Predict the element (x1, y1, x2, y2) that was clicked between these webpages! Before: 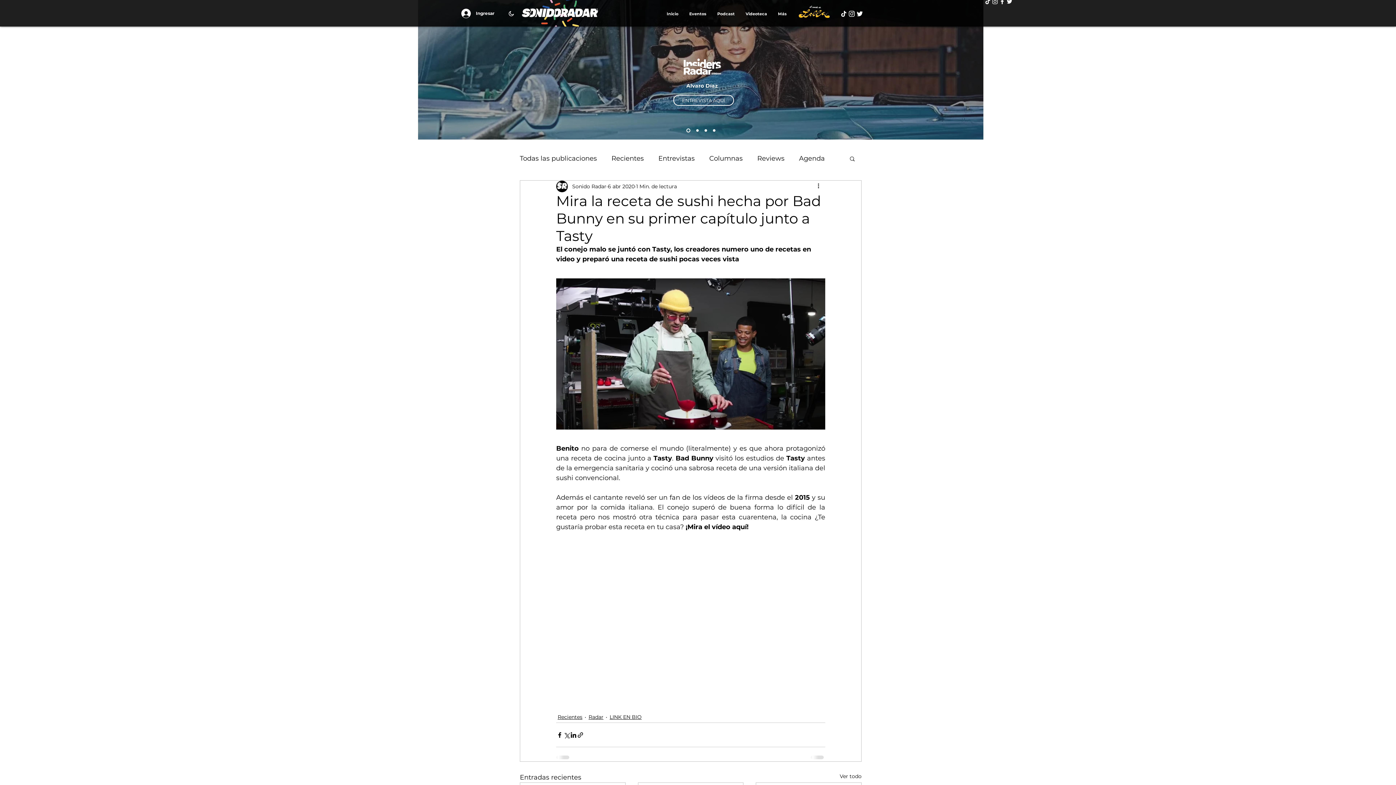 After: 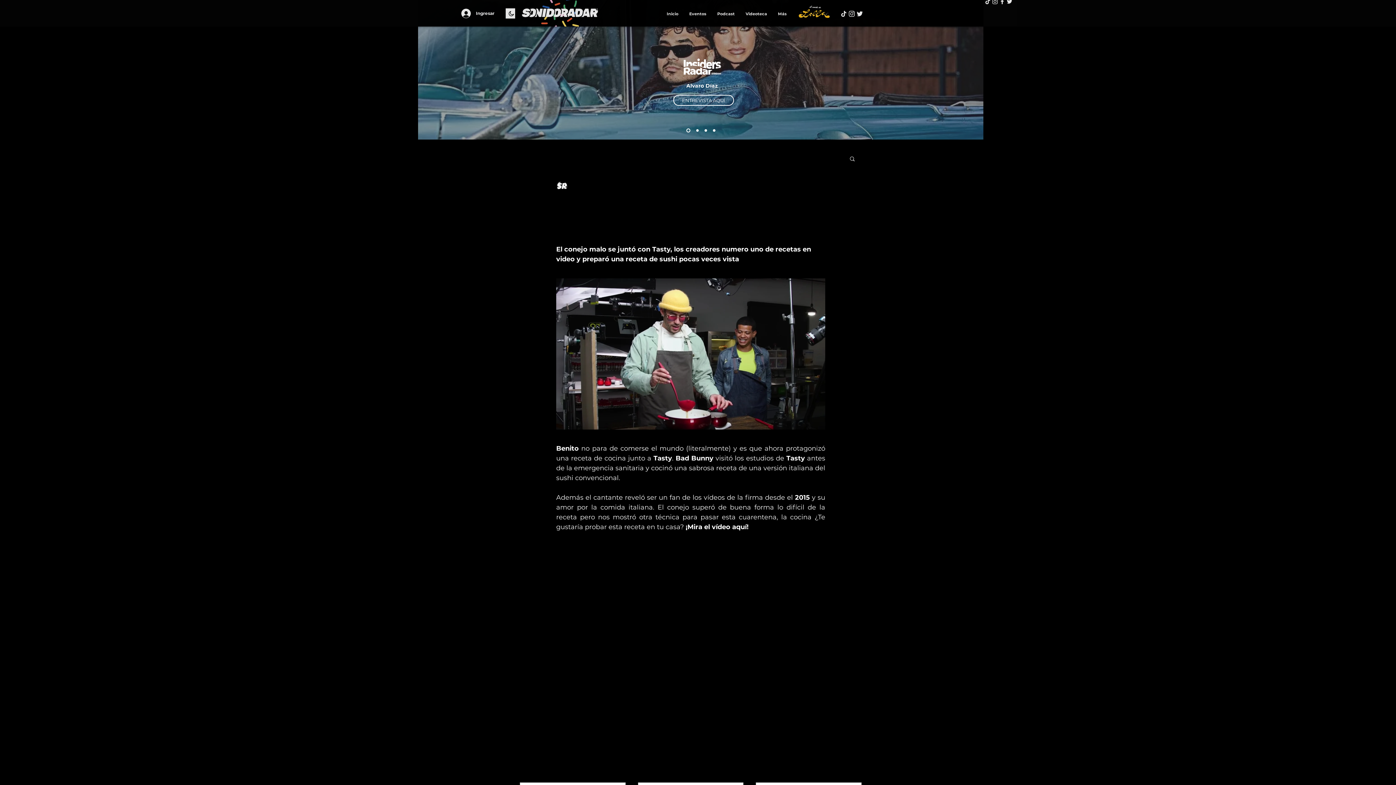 Action: label: darkmode bbox: (505, 8, 515, 18)